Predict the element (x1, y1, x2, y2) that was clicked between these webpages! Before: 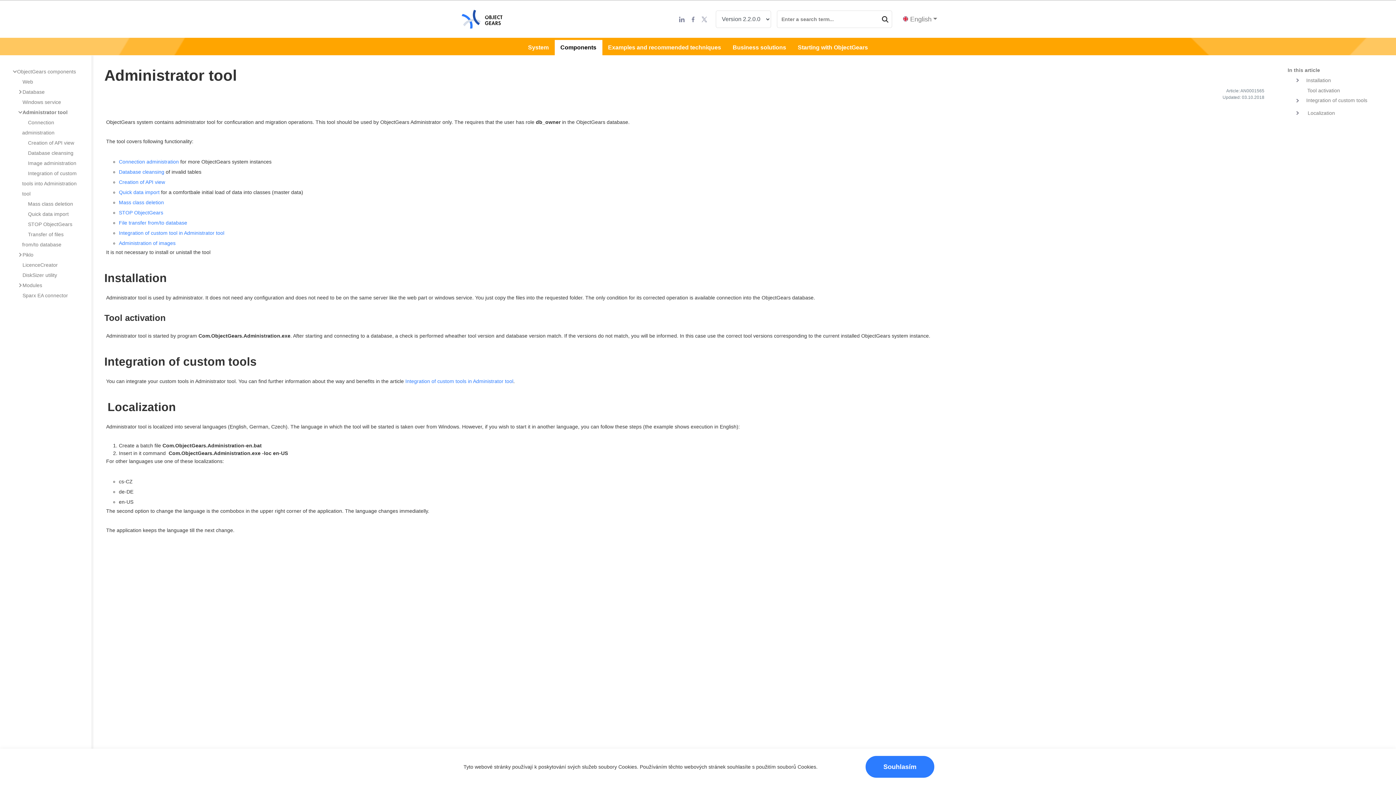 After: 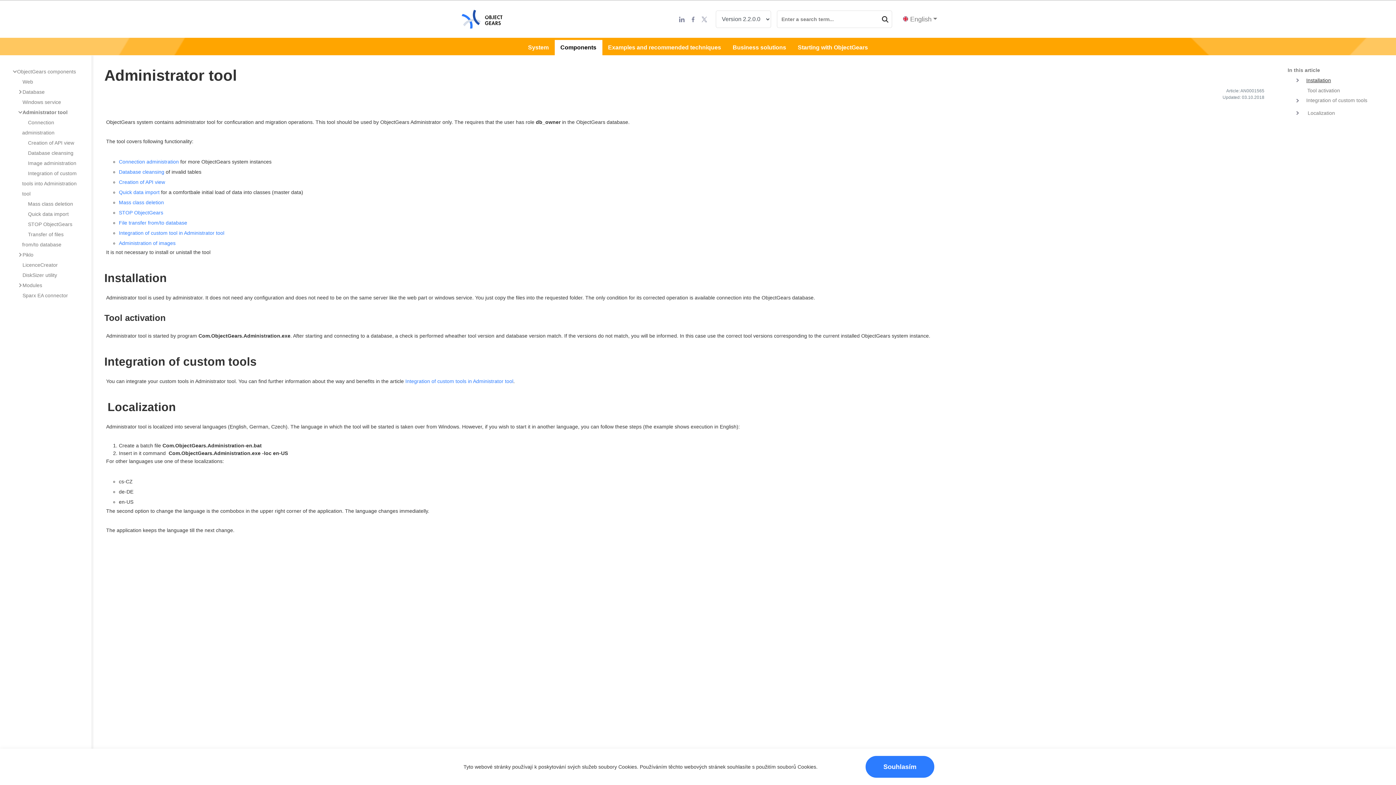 Action: label: Installation bbox: (1304, 74, 1380, 86)